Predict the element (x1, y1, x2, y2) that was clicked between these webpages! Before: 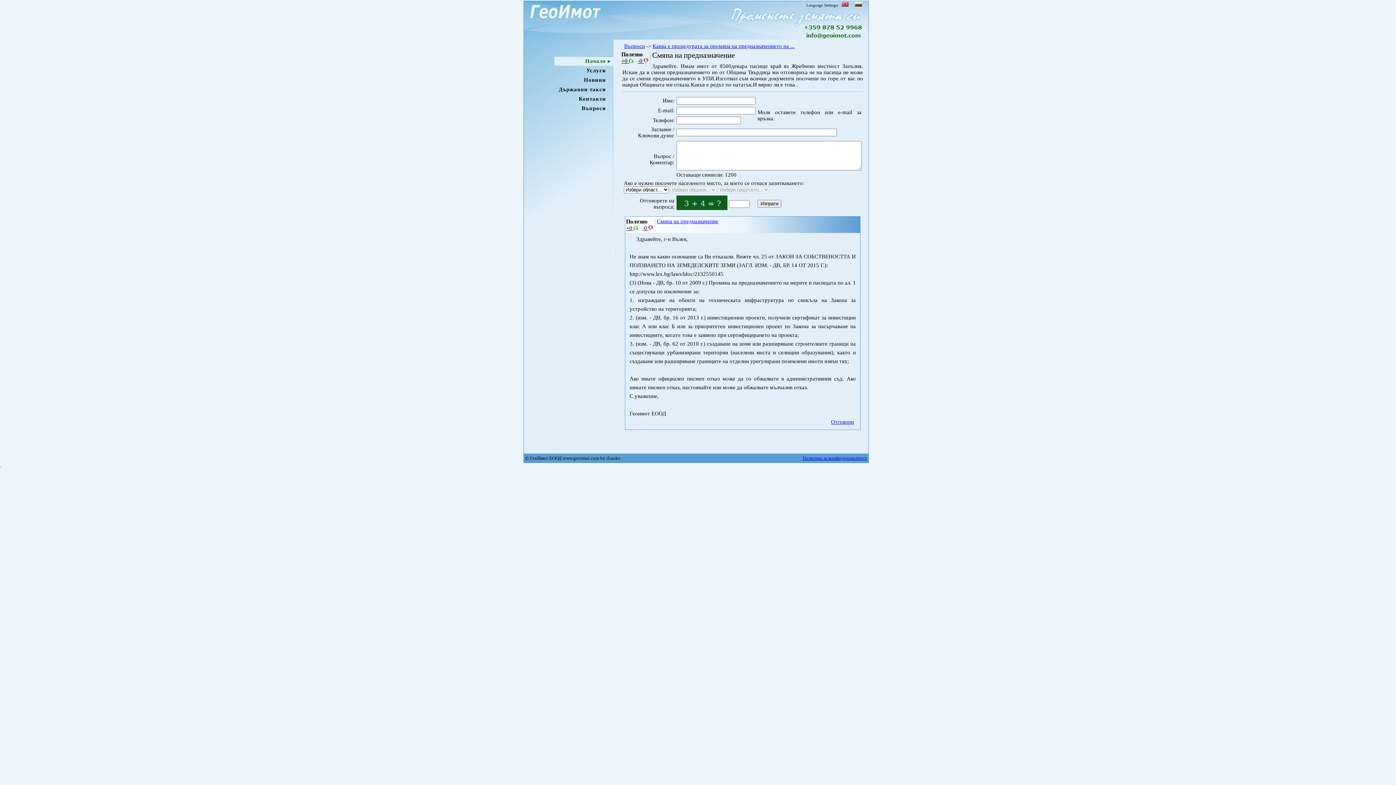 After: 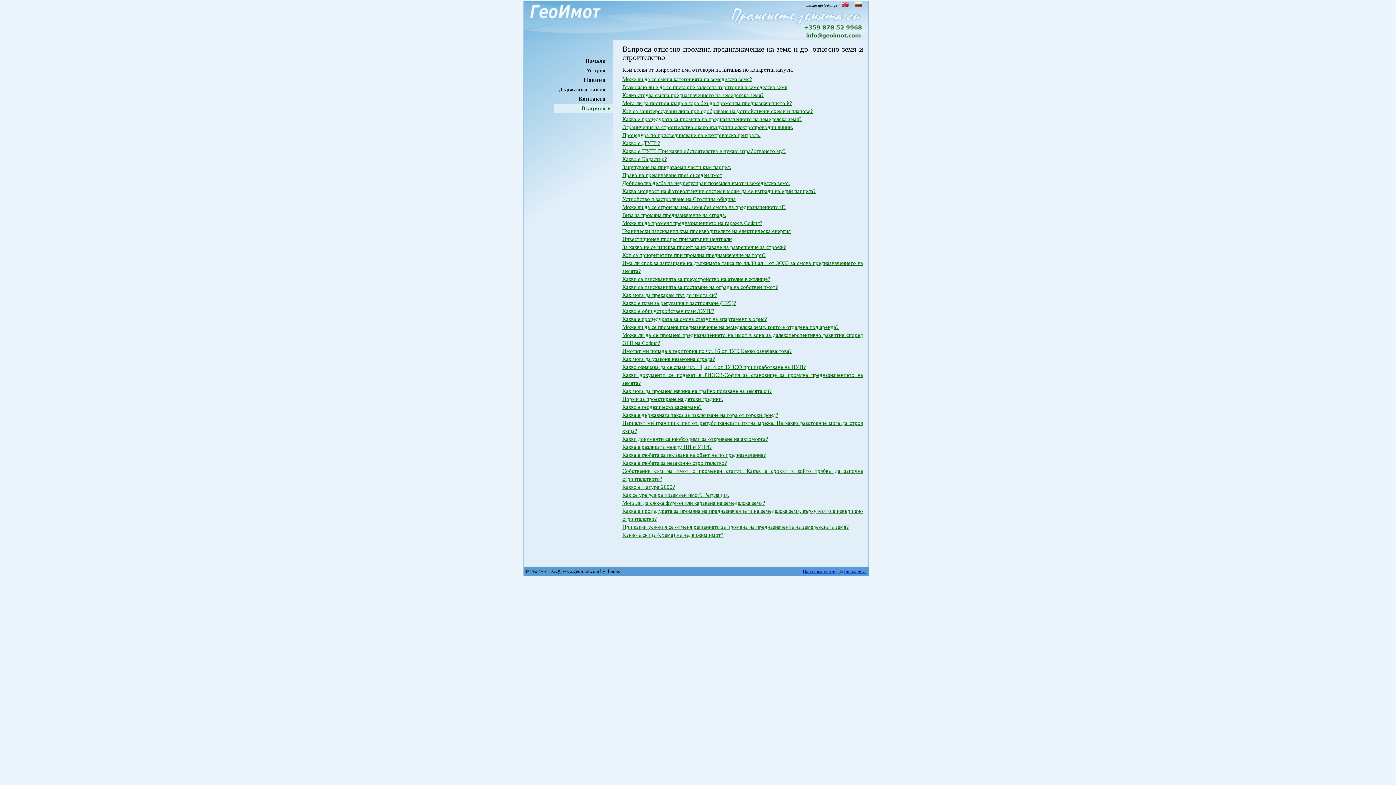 Action: bbox: (624, 43, 645, 49) label: Въпроси